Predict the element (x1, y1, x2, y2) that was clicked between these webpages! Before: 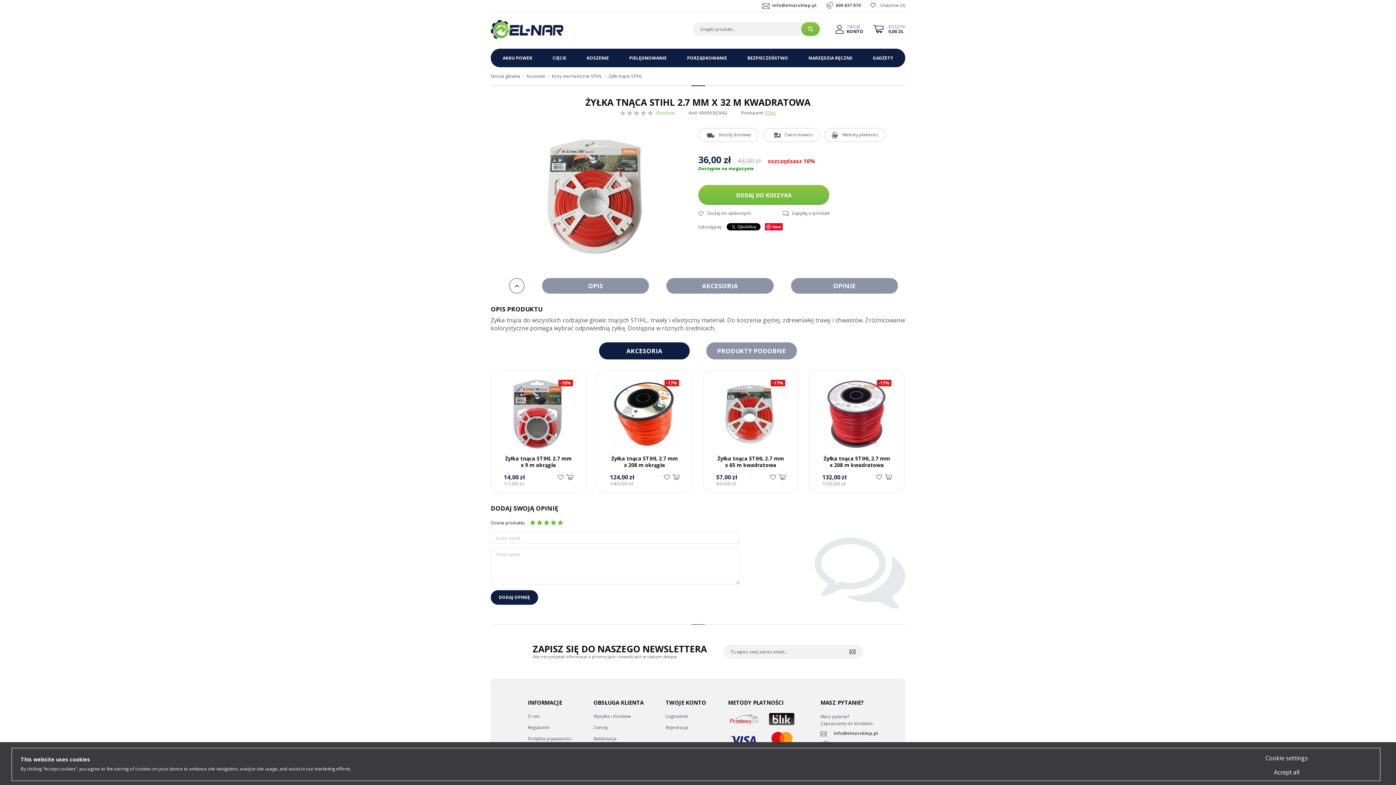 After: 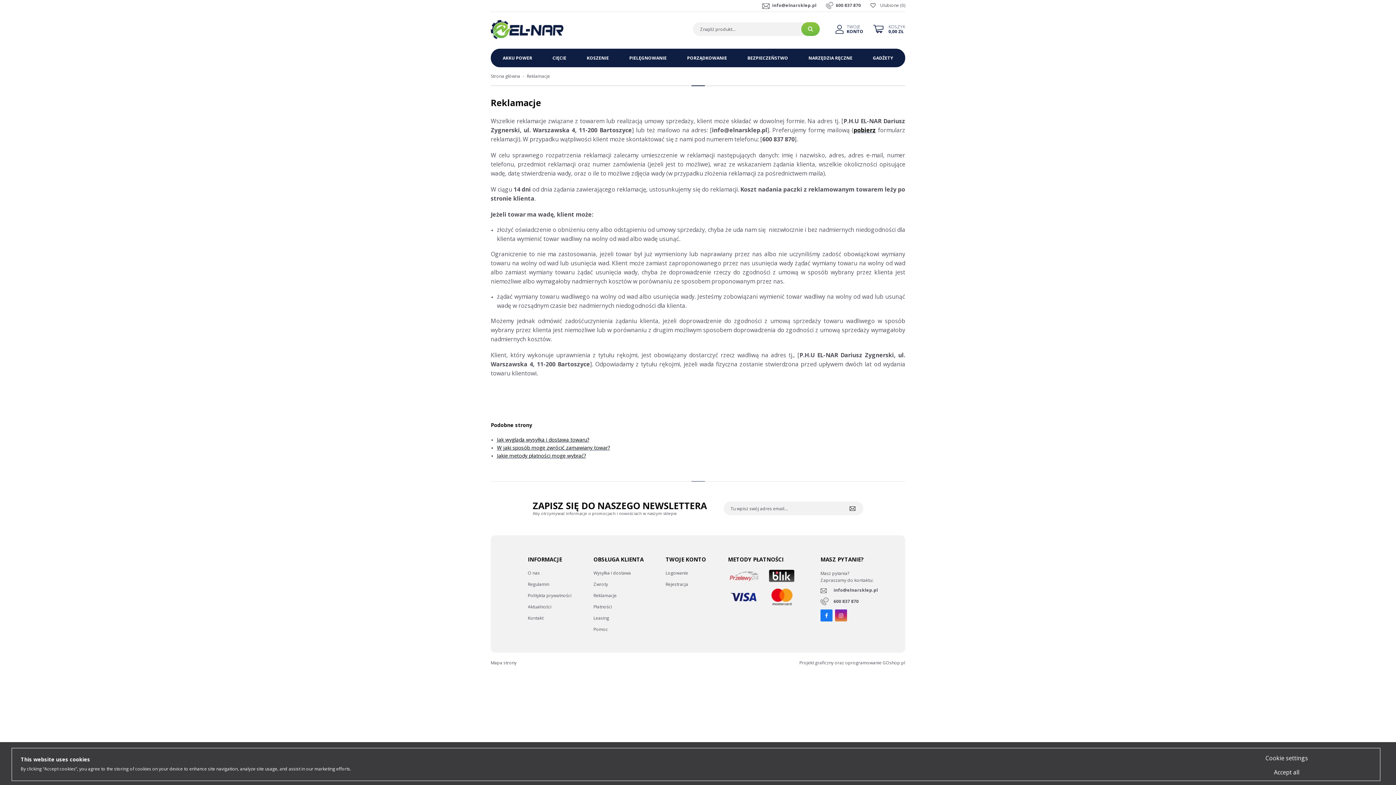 Action: label: Reklamacje bbox: (593, 733, 616, 744)